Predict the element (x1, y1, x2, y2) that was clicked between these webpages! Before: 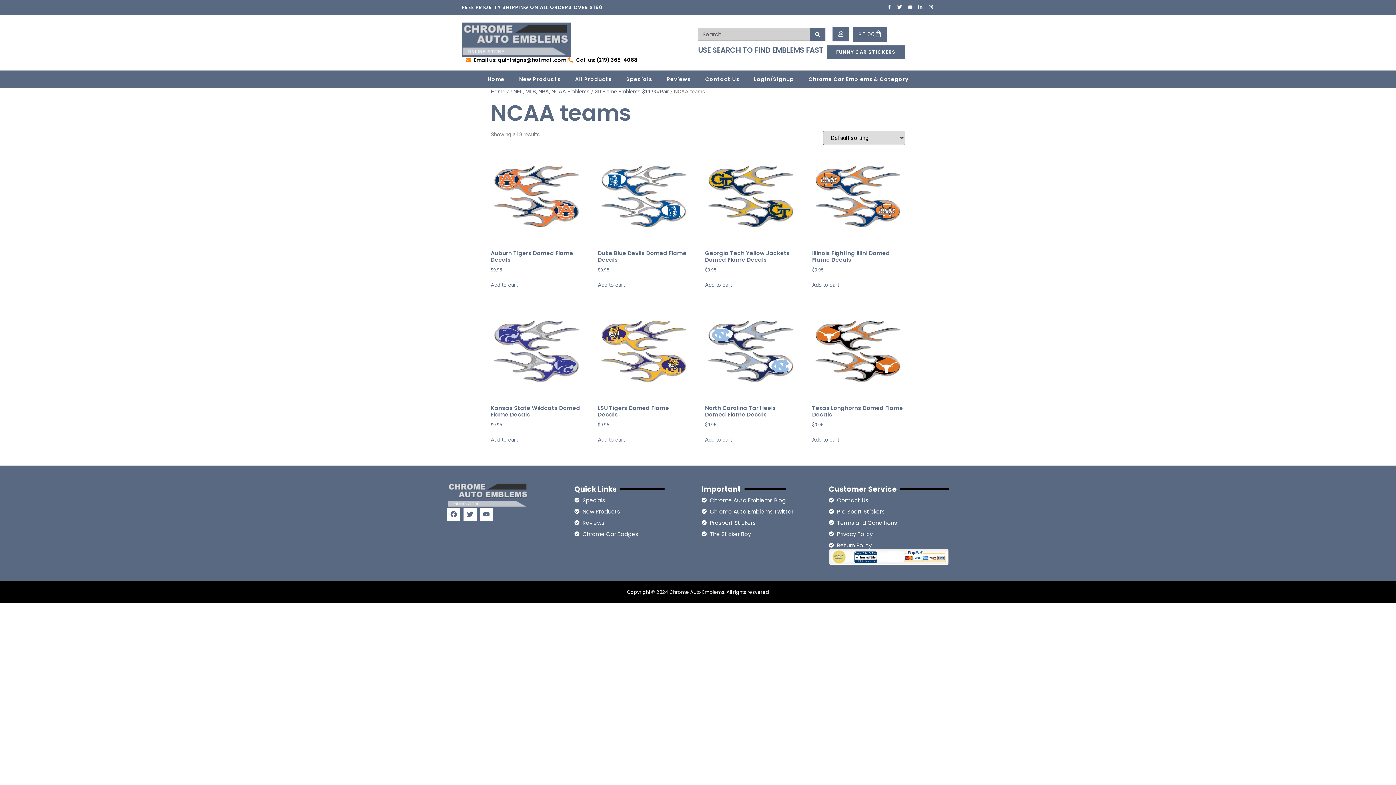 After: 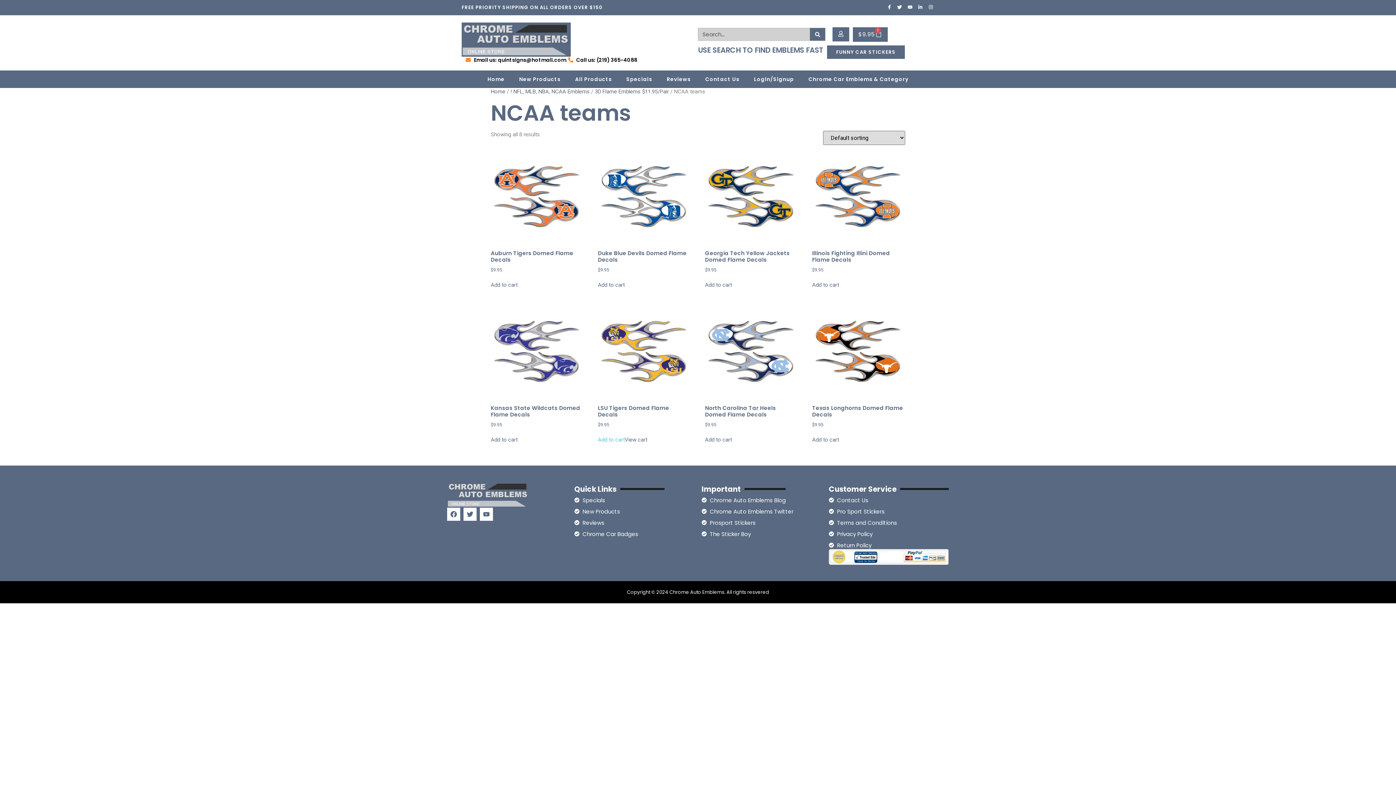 Action: bbox: (598, 436, 624, 443) label: Add to cart: “LSU Tigers Domed Flame Decals”